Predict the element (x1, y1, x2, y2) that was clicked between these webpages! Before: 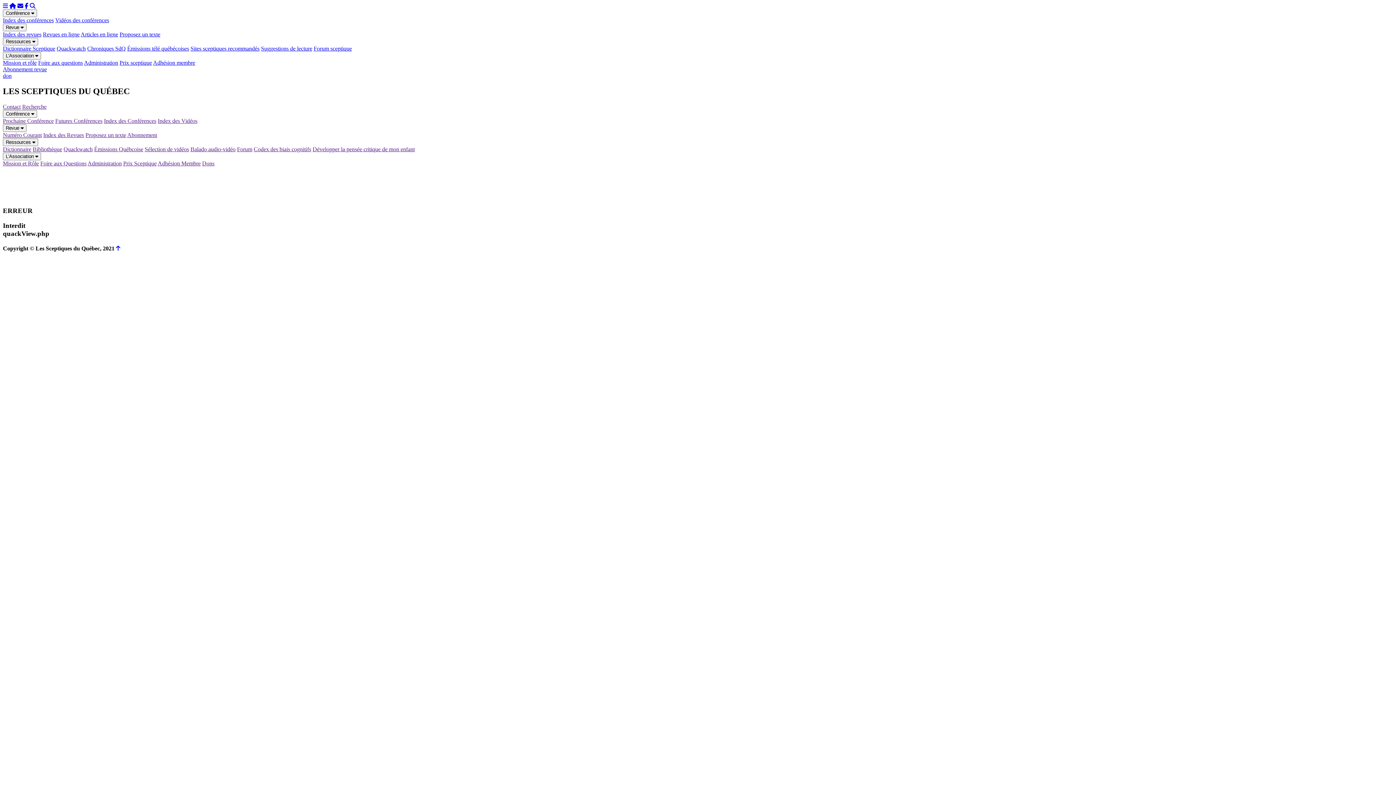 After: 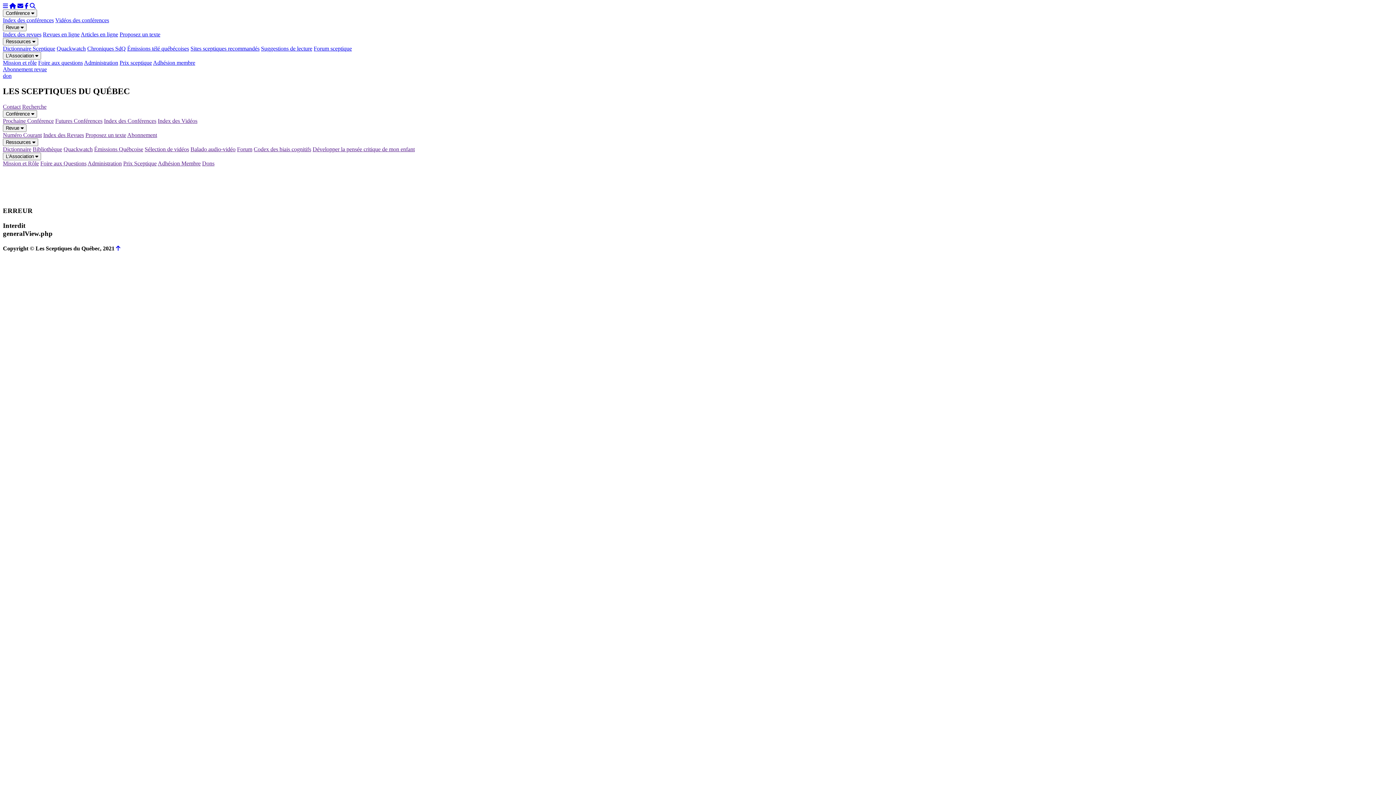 Action: label: Chroniques SdQ bbox: (87, 45, 125, 51)